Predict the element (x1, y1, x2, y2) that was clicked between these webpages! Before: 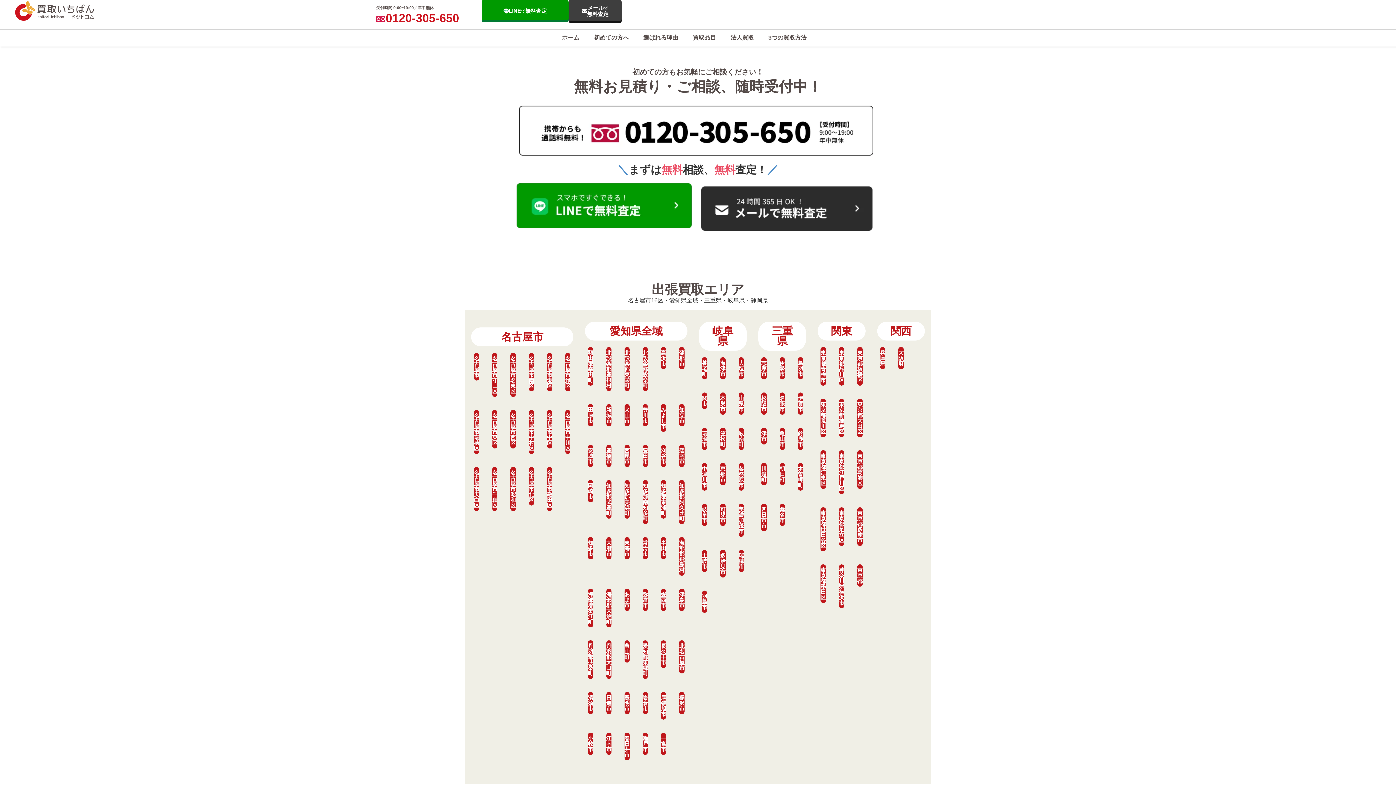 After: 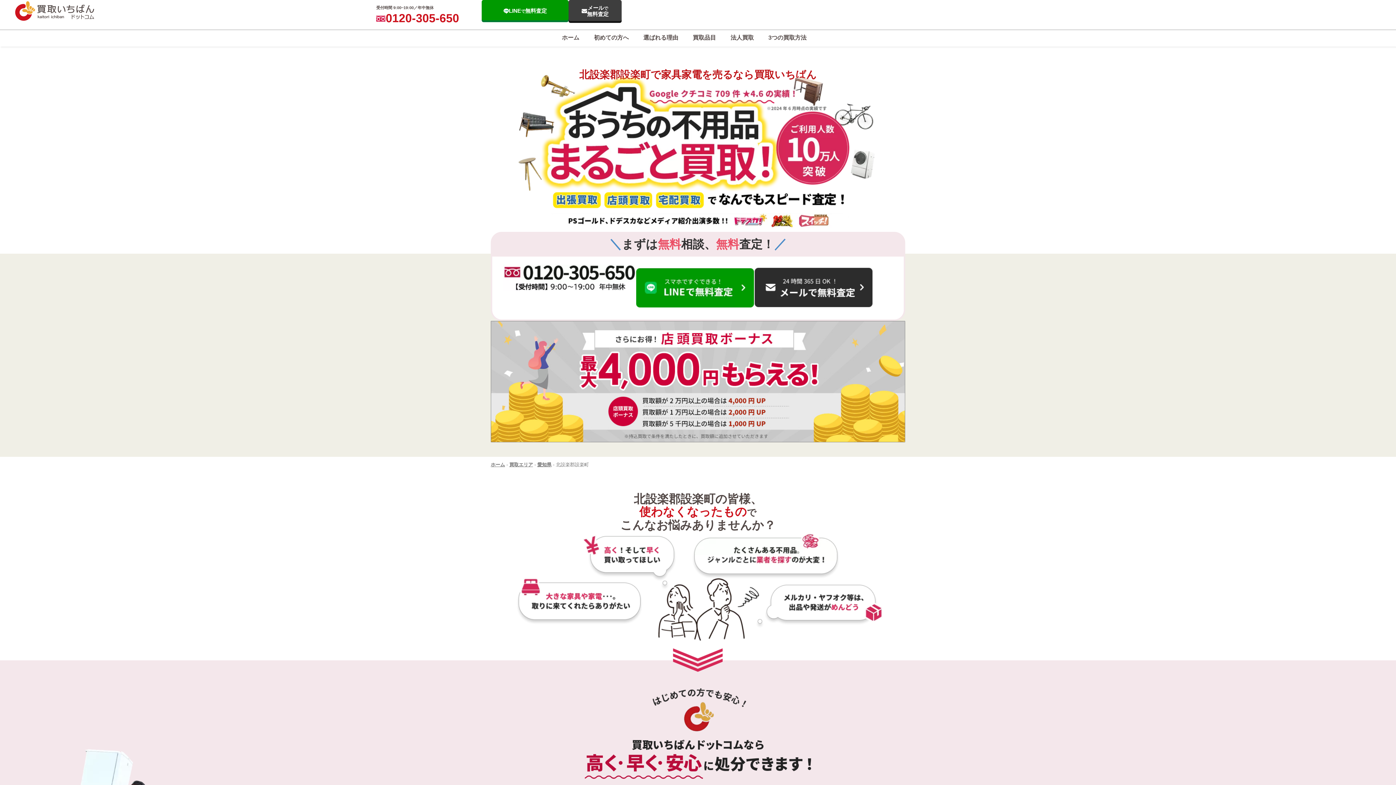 Action: label: 北設楽郡設楽町
北設楽郡設楽町 bbox: (642, 347, 648, 391)